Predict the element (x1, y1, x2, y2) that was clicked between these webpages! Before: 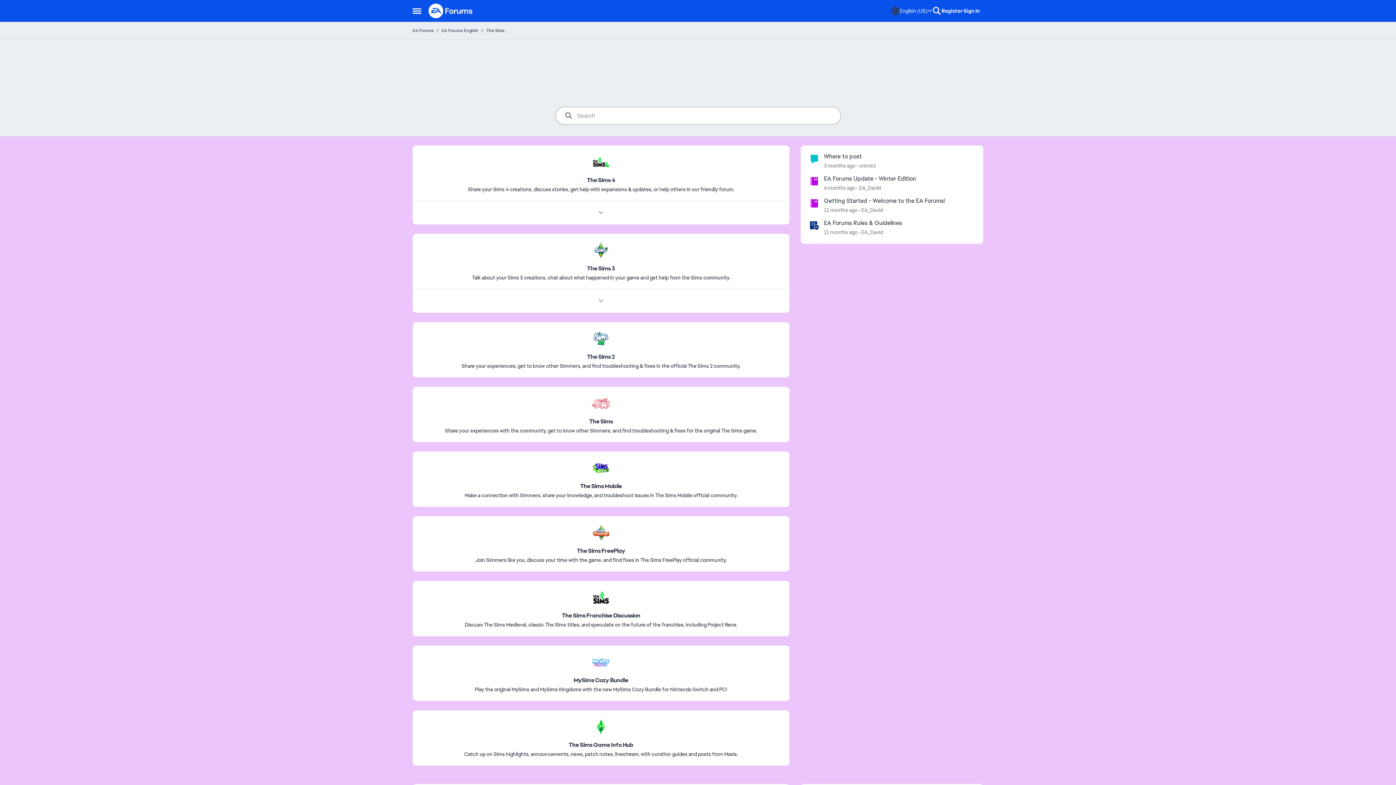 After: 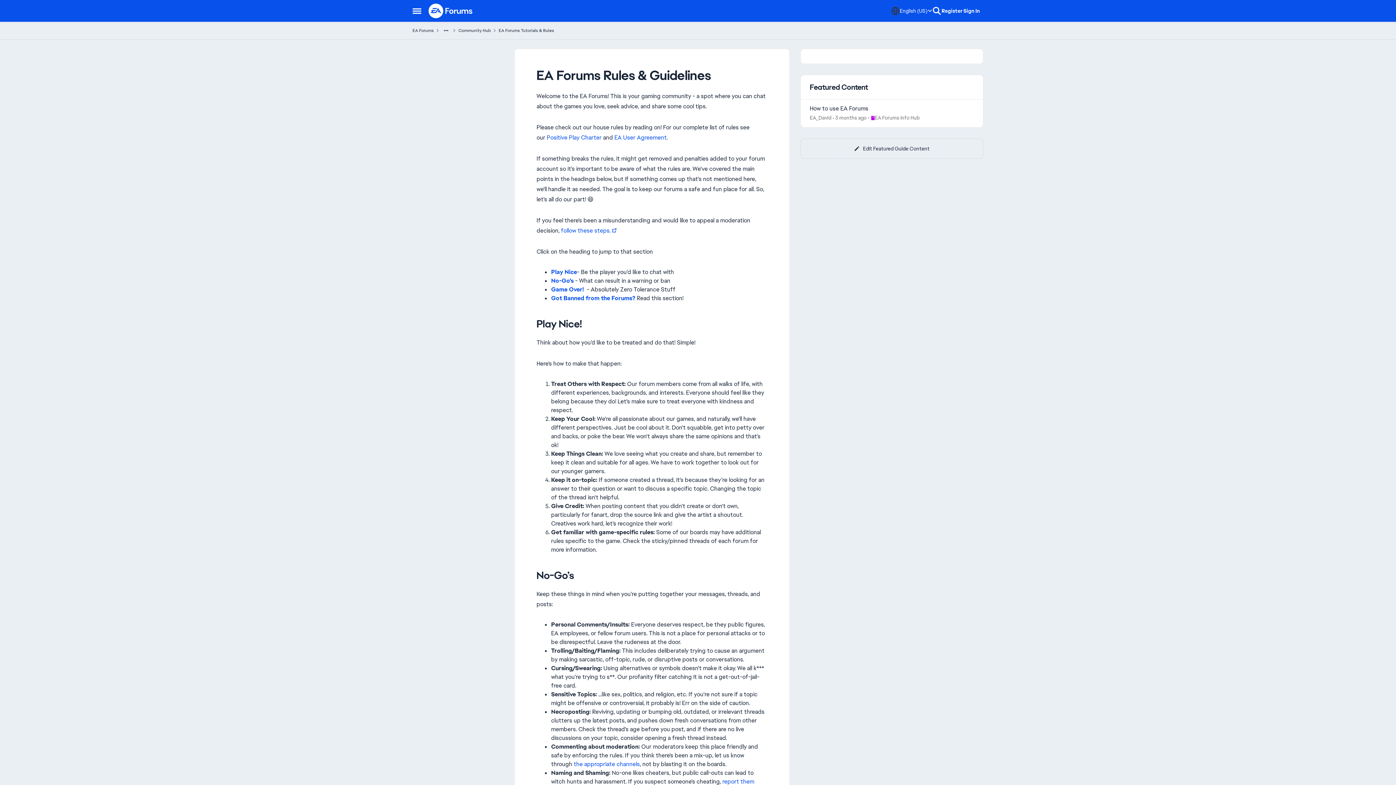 Action: bbox: (824, 219, 902, 226) label: EA Forums Rules & Guidelines